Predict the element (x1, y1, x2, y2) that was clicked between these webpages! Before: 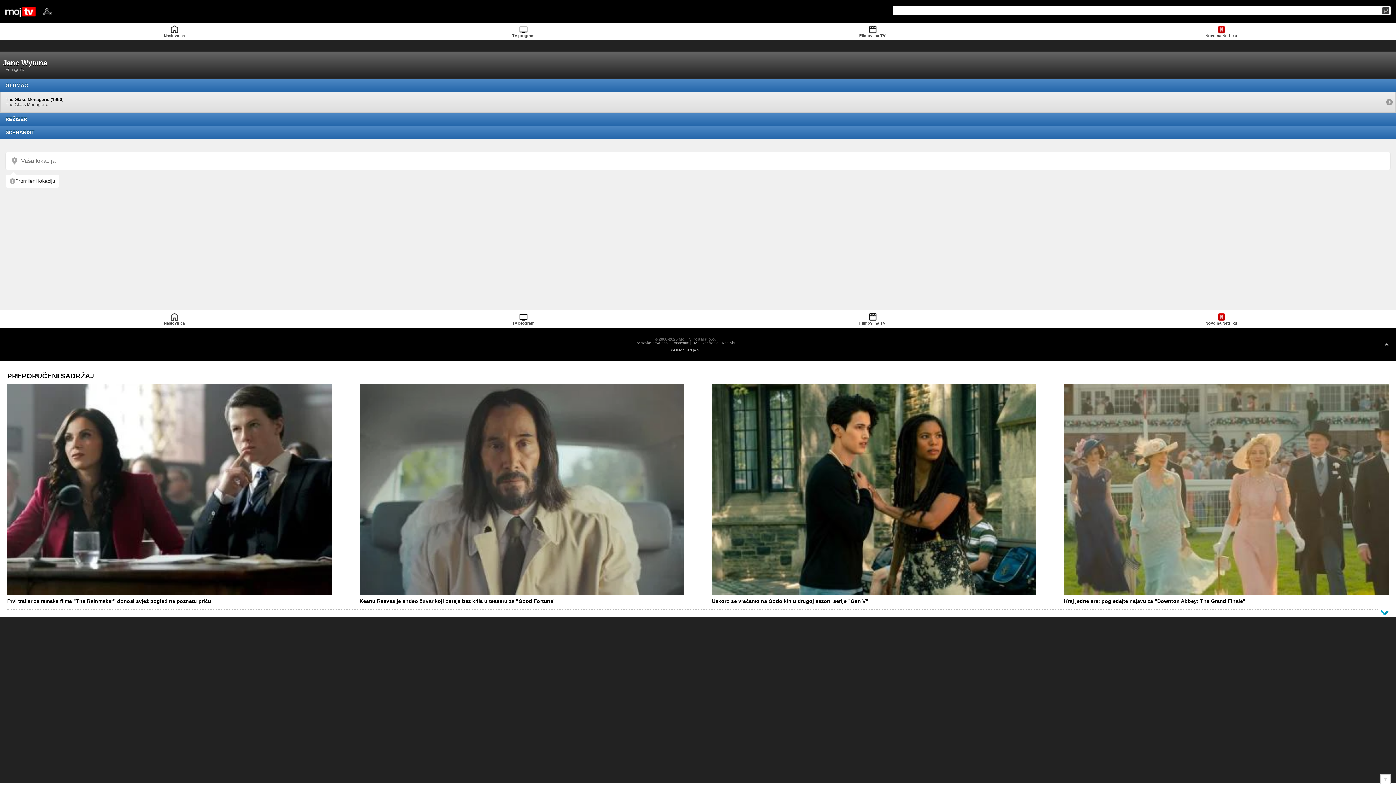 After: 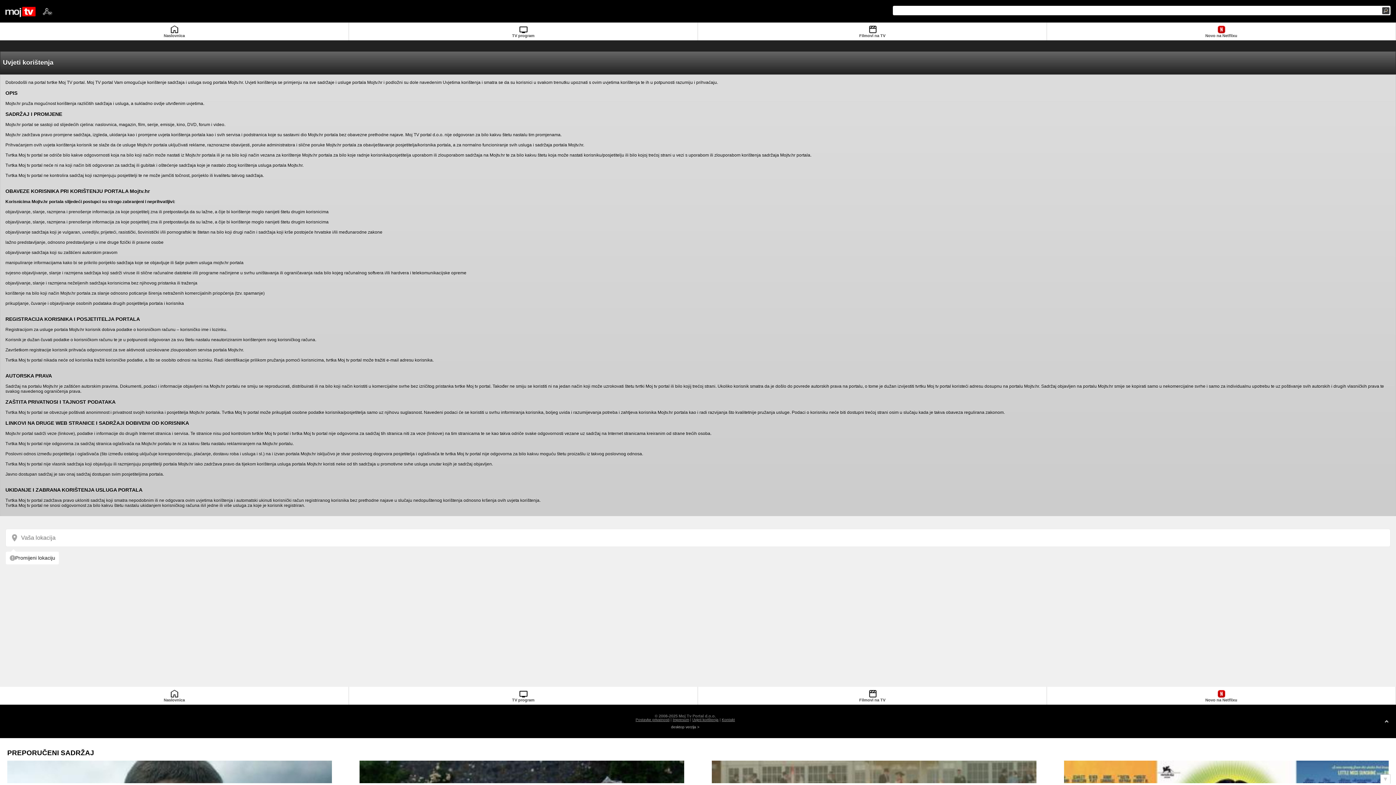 Action: bbox: (692, 341, 718, 345) label: Uvjeti korištenja